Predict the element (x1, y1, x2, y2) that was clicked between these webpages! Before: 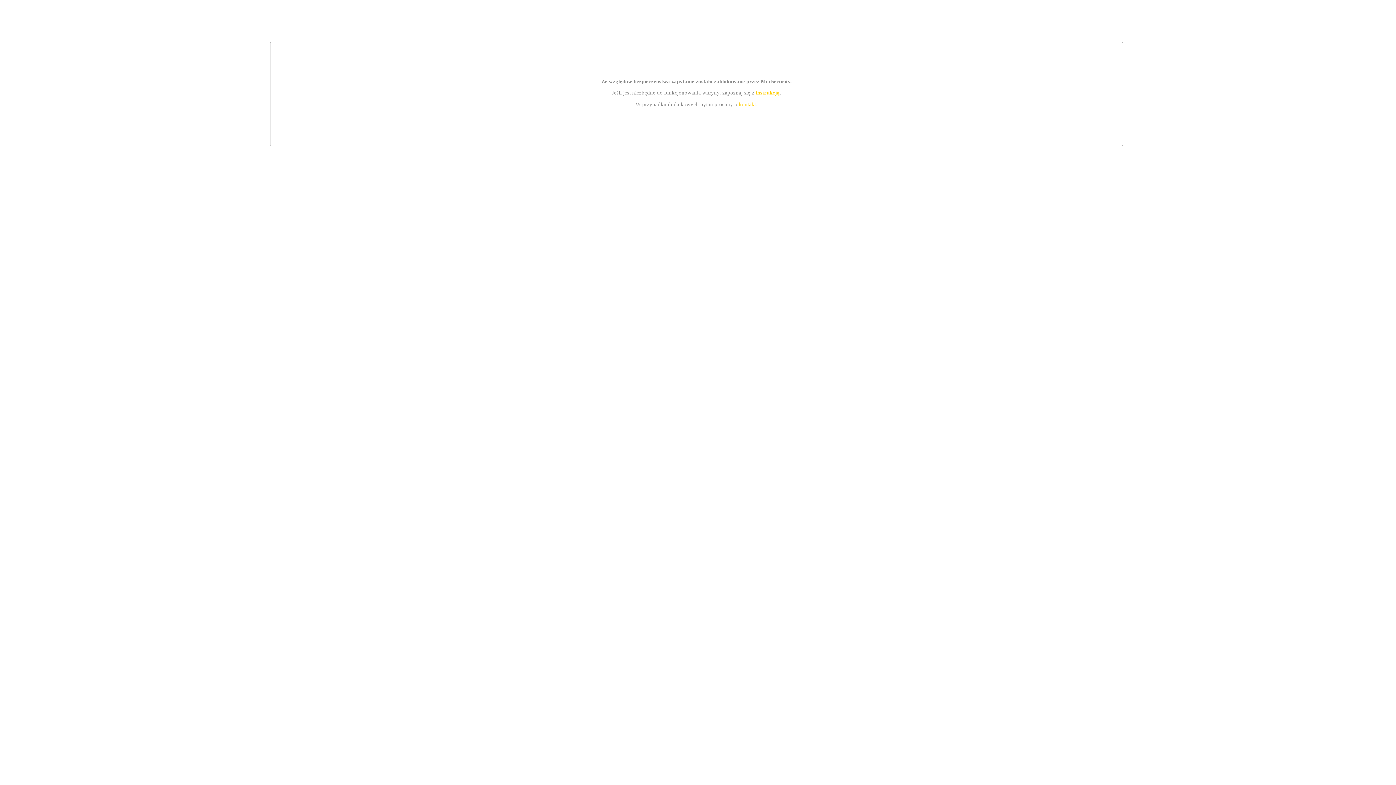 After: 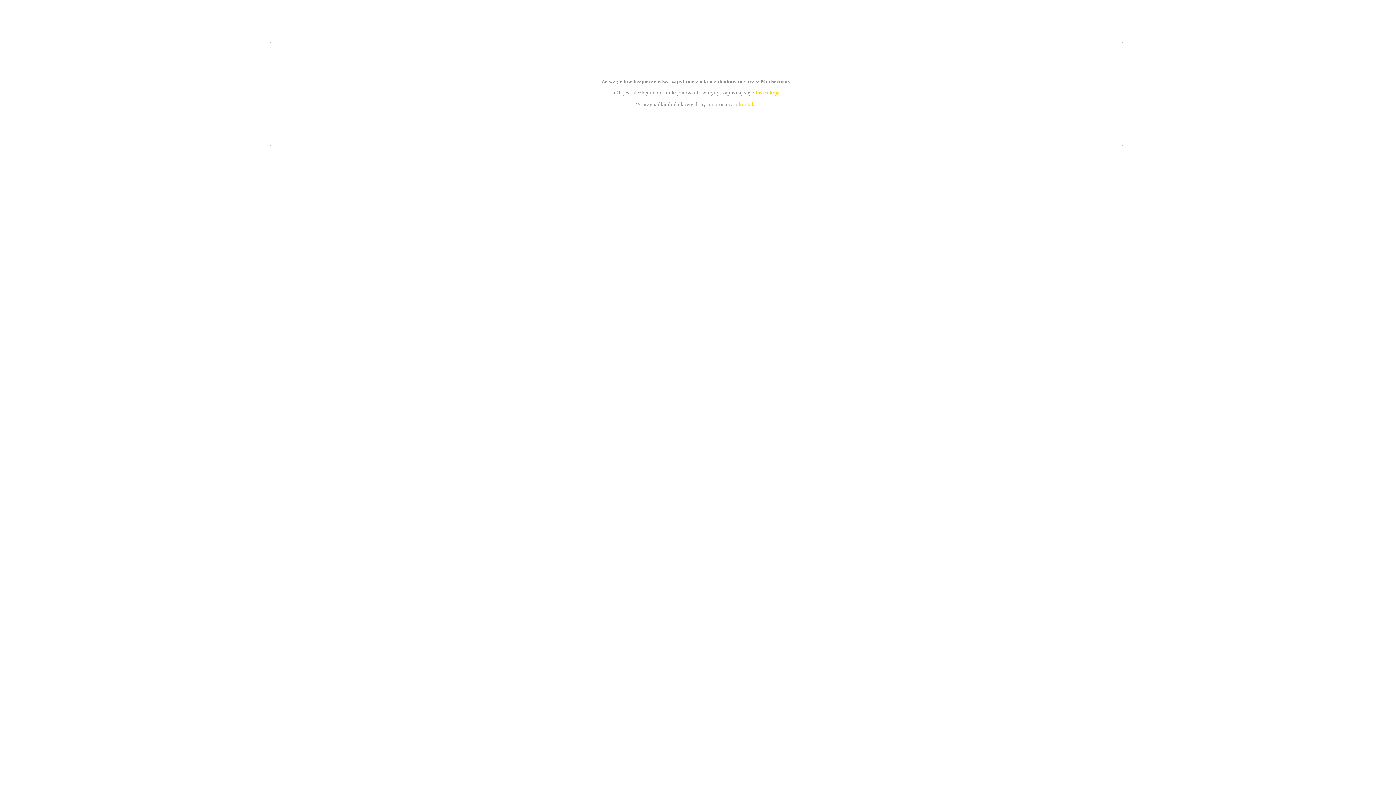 Action: label: instrukcją bbox: (755, 89, 779, 95)